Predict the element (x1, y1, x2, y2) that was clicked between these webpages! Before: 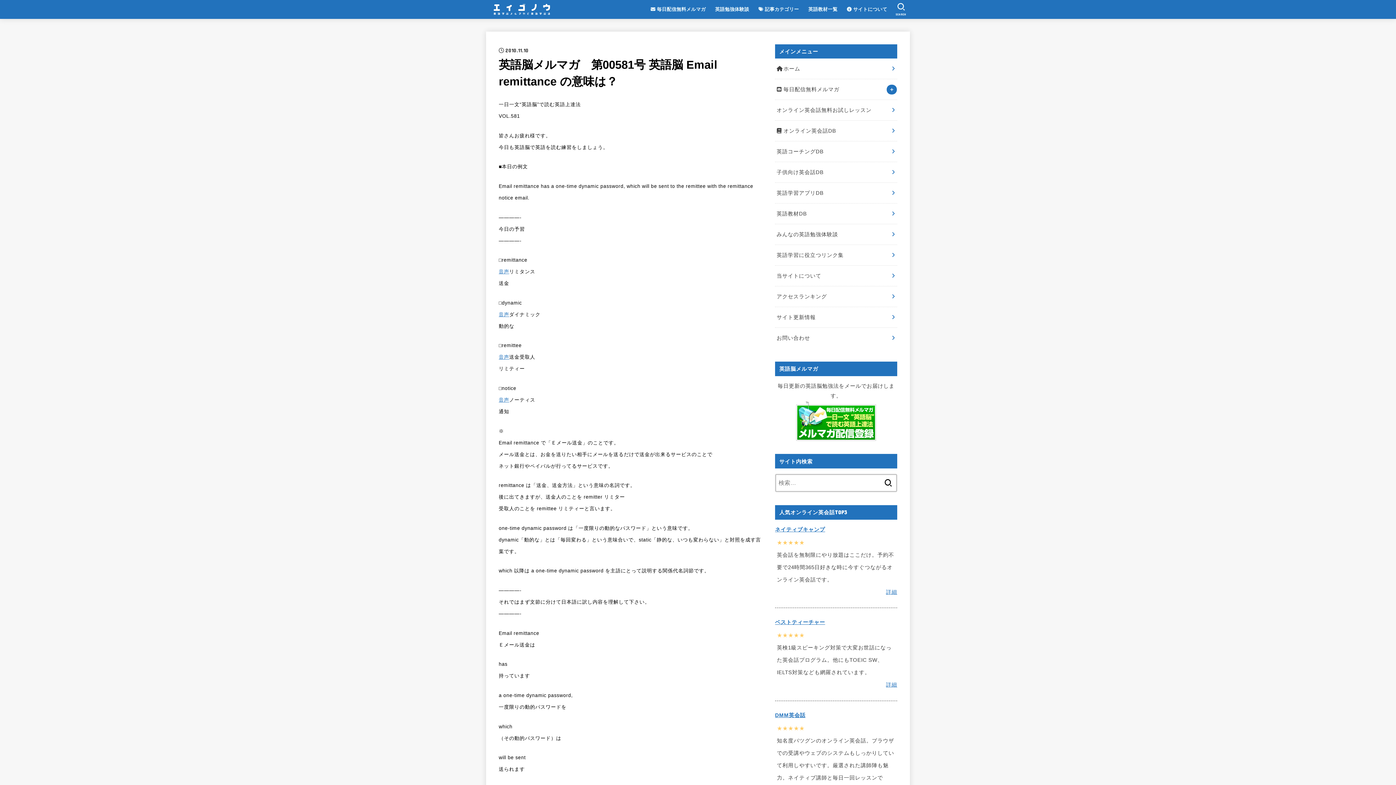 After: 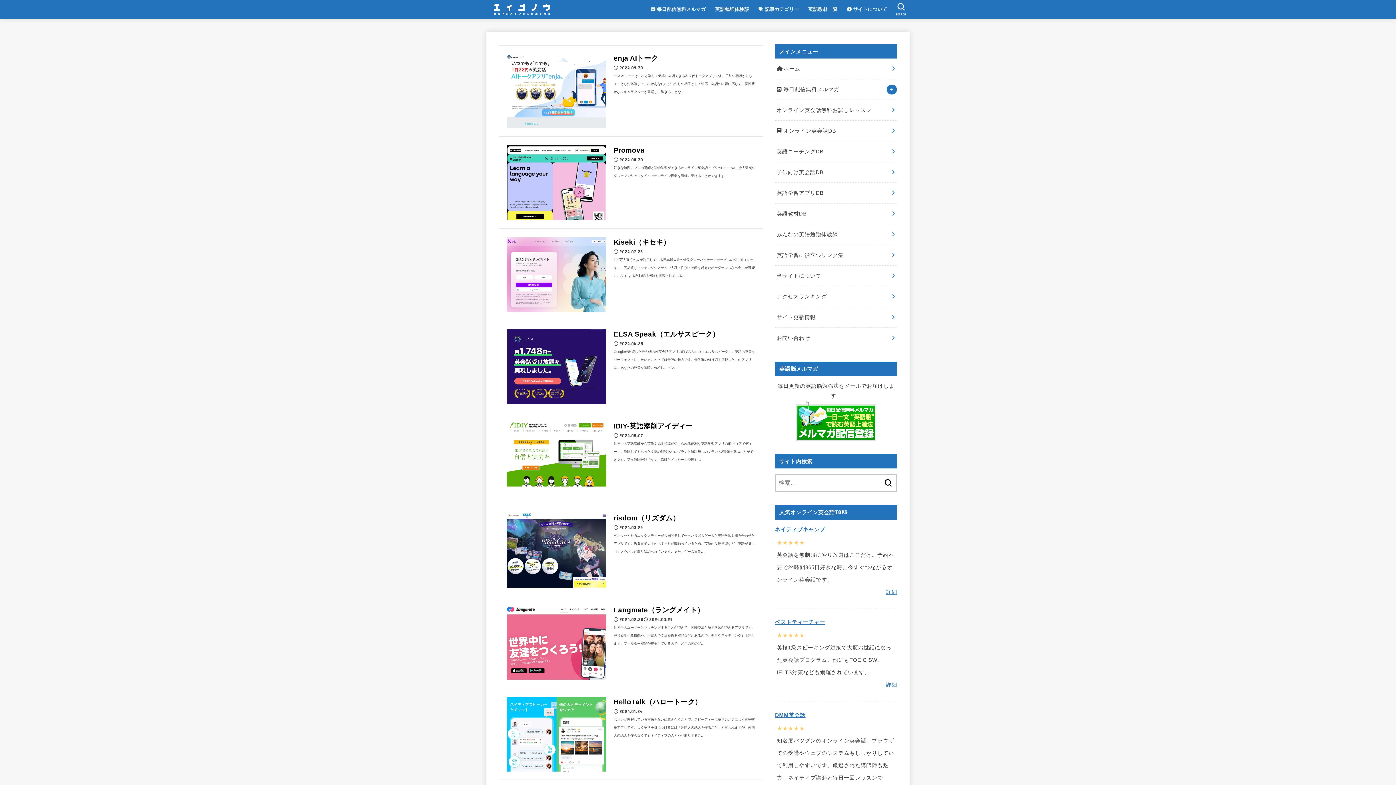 Action: label: 英語学習アプリDB bbox: (775, 183, 897, 203)